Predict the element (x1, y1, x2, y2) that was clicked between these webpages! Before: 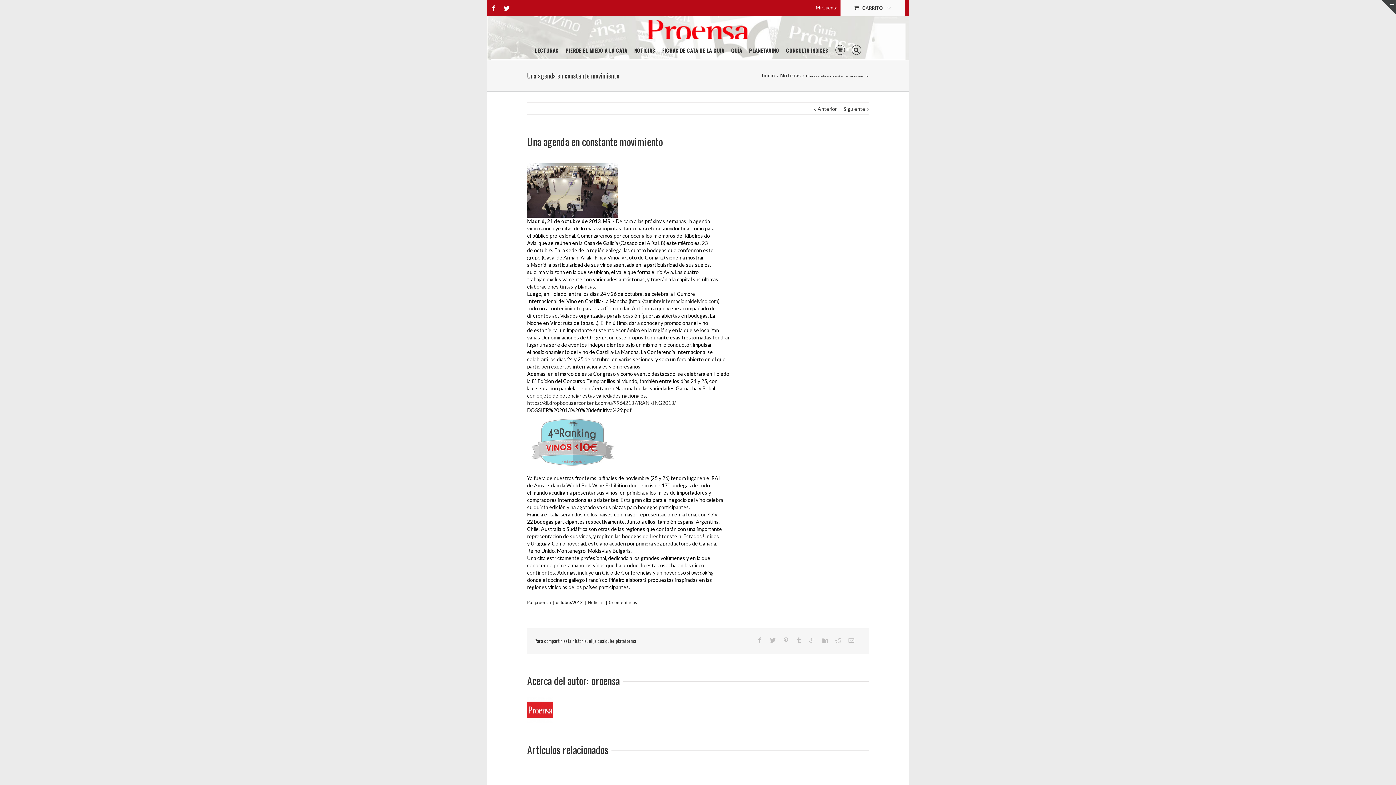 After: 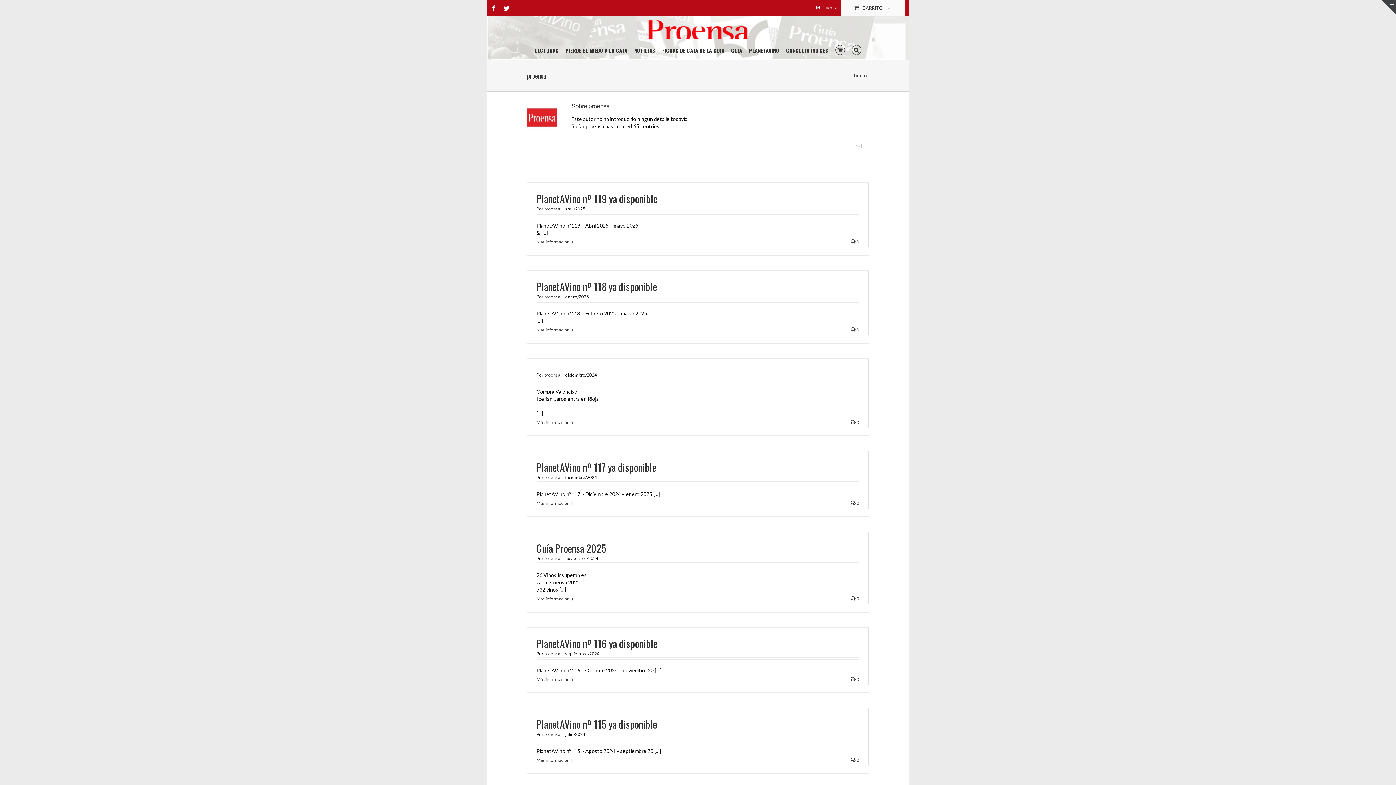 Action: bbox: (534, 600, 550, 605) label: proensa